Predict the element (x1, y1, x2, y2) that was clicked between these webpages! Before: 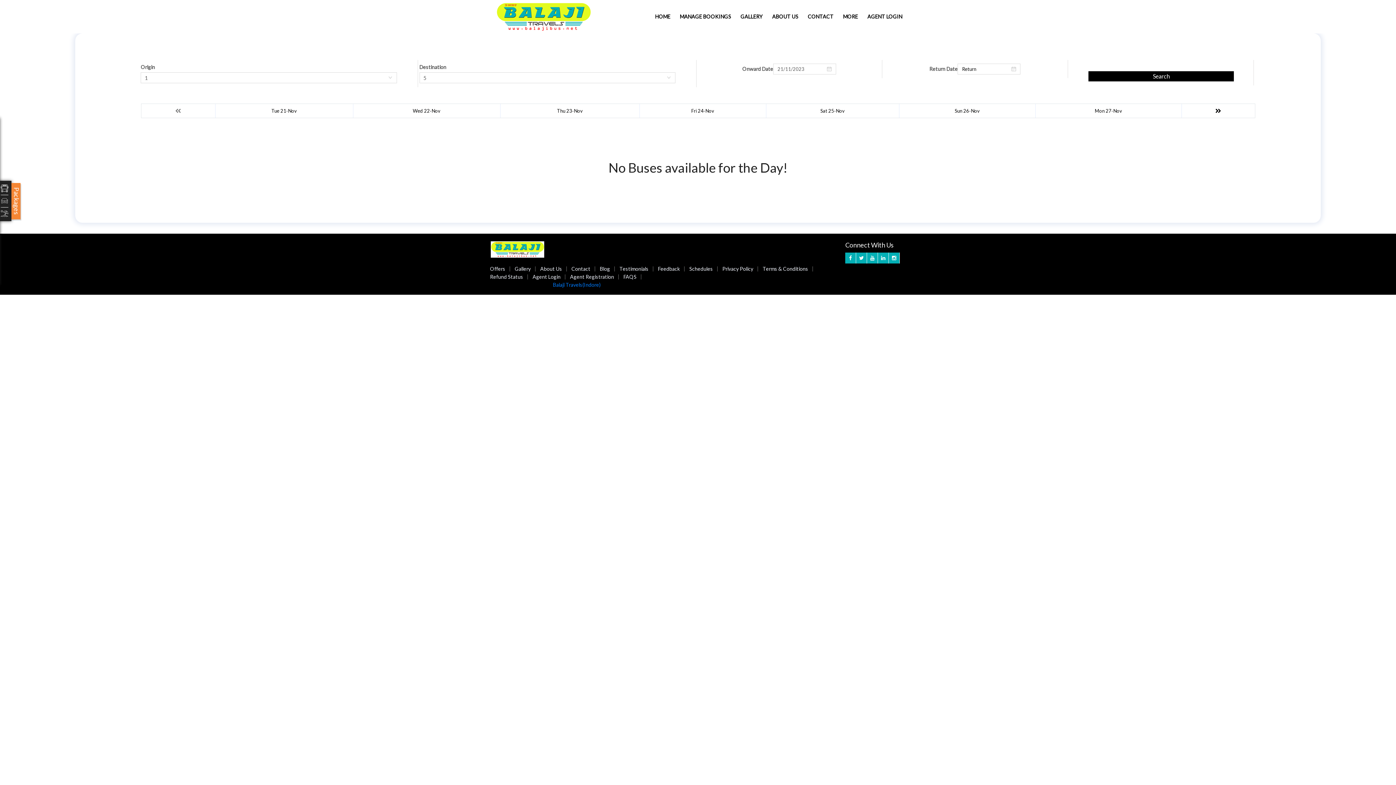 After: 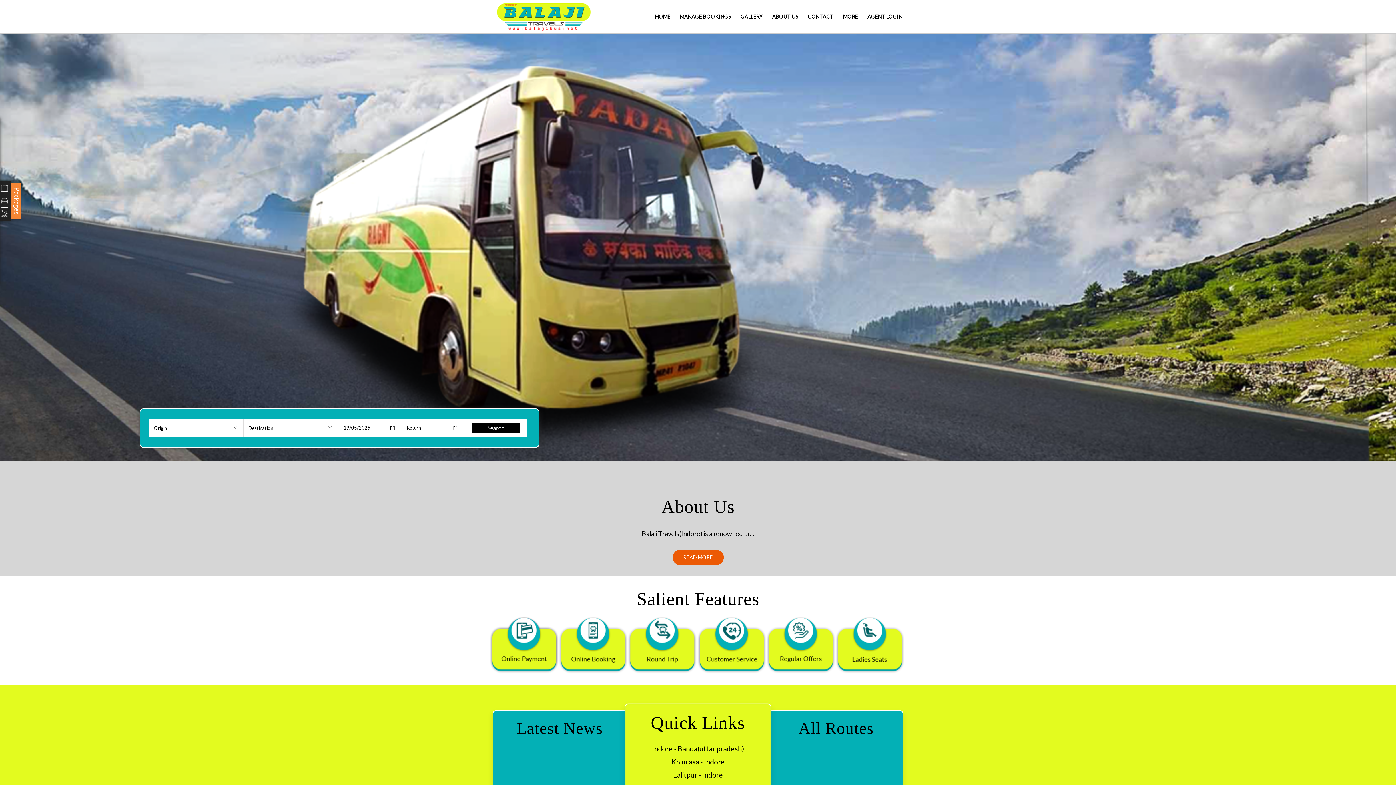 Action: bbox: (652, 12, 673, 20) label: HOME